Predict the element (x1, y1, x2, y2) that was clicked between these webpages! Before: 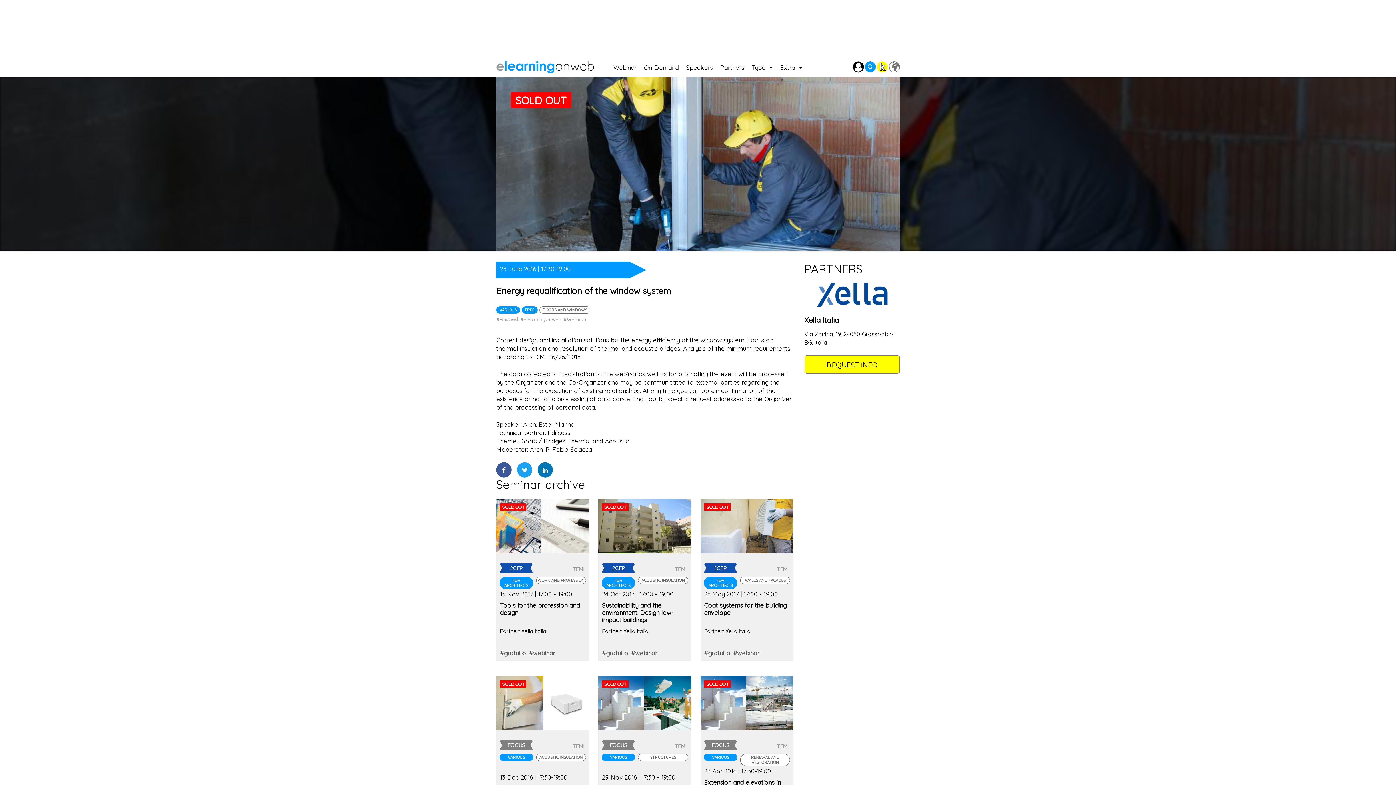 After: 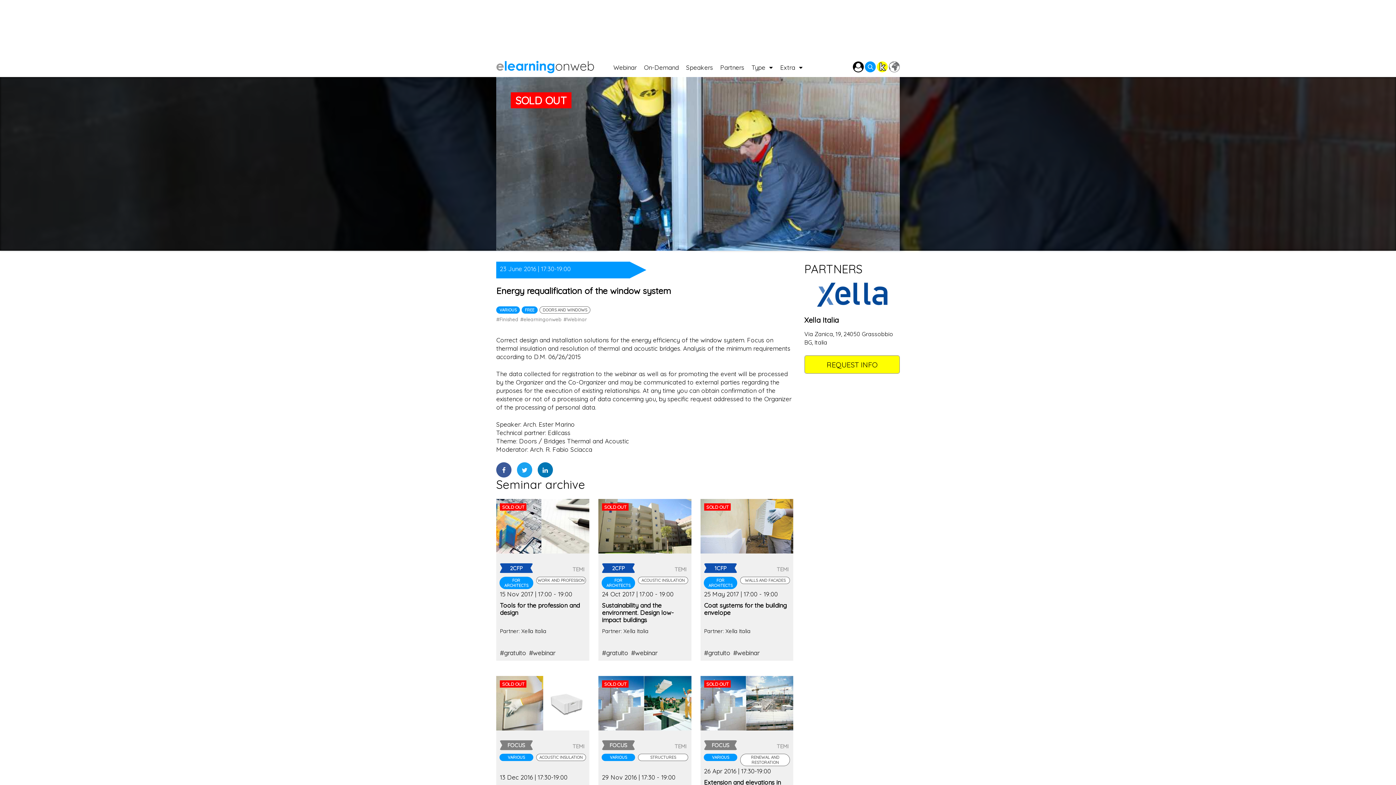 Action: bbox: (500, 578, 532, 588) label: FOR ARCHITECTS